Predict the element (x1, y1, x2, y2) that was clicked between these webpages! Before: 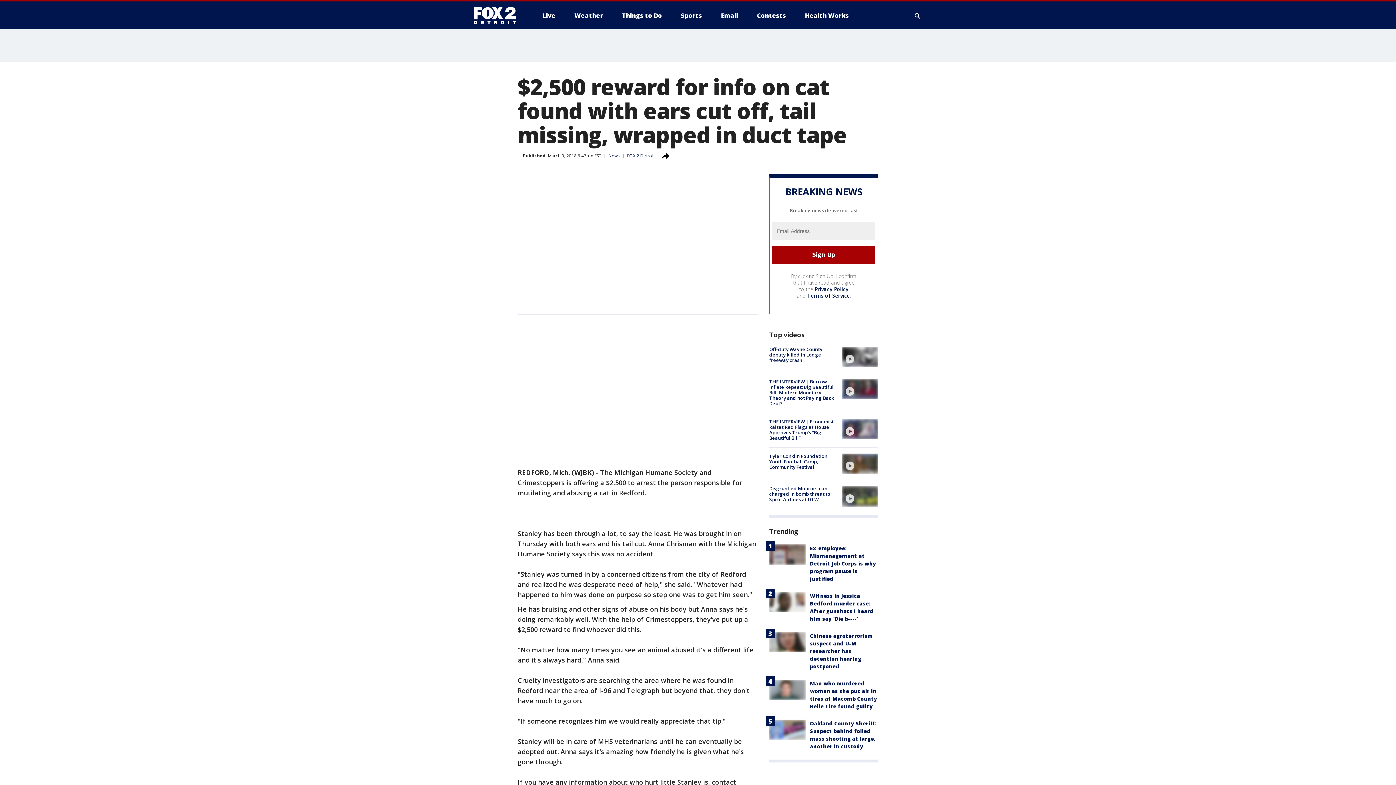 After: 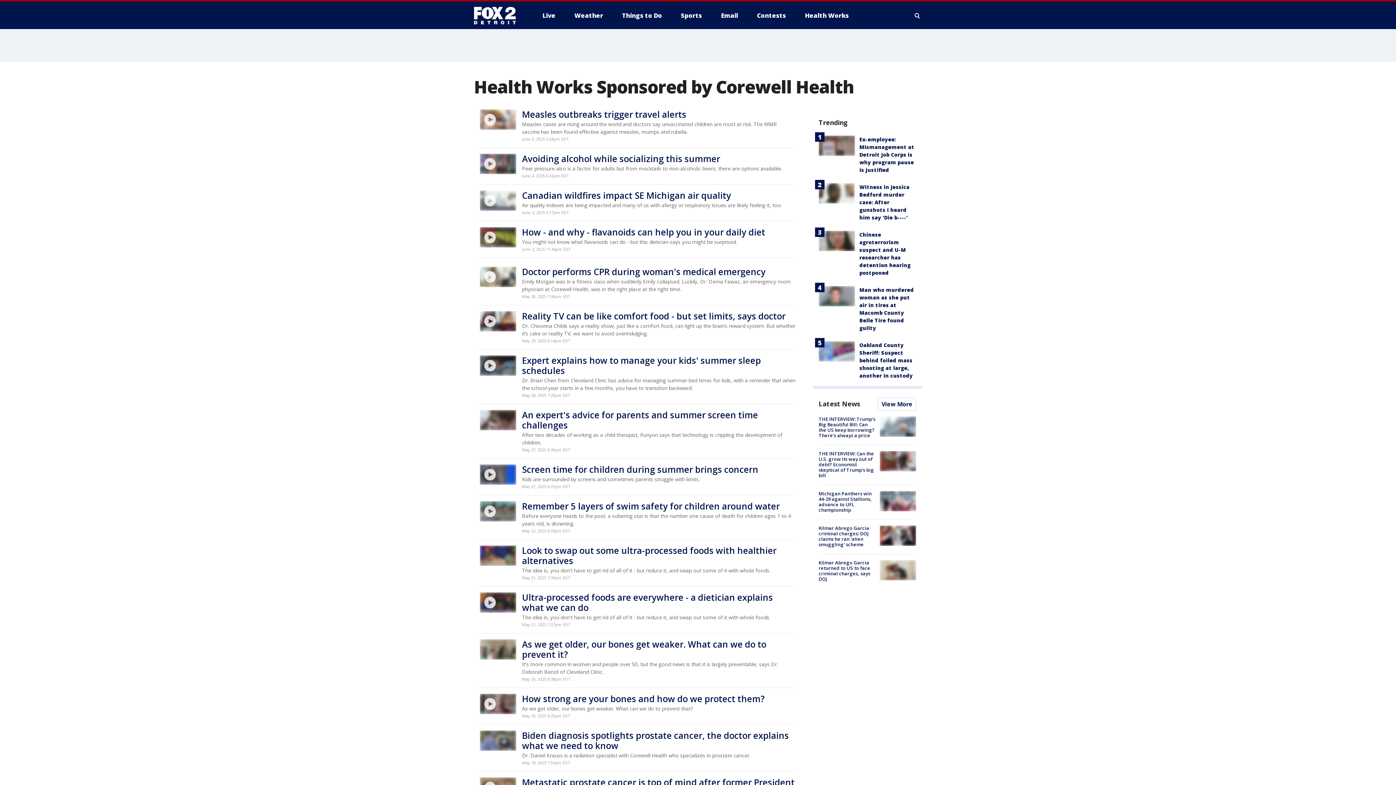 Action: bbox: (799, 9, 854, 21) label: Health Works